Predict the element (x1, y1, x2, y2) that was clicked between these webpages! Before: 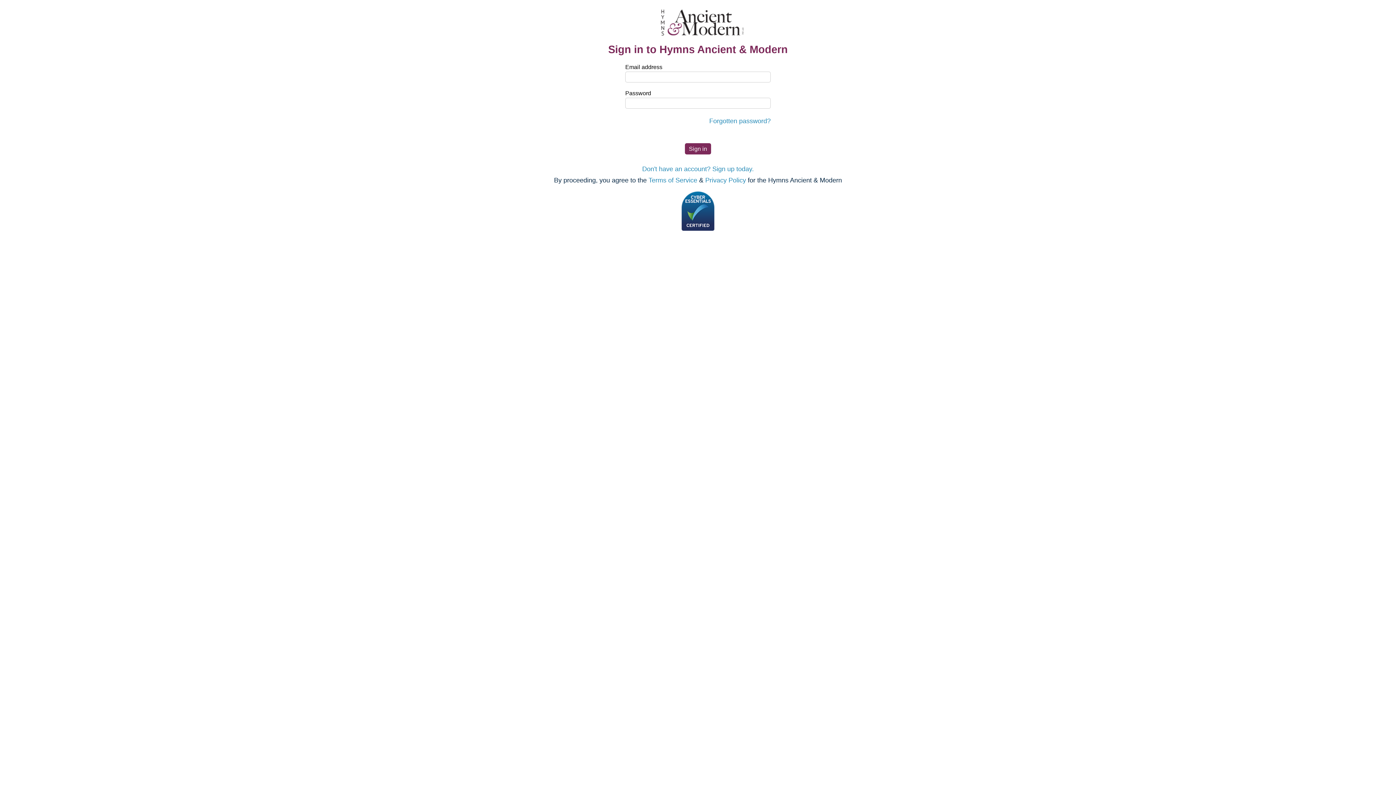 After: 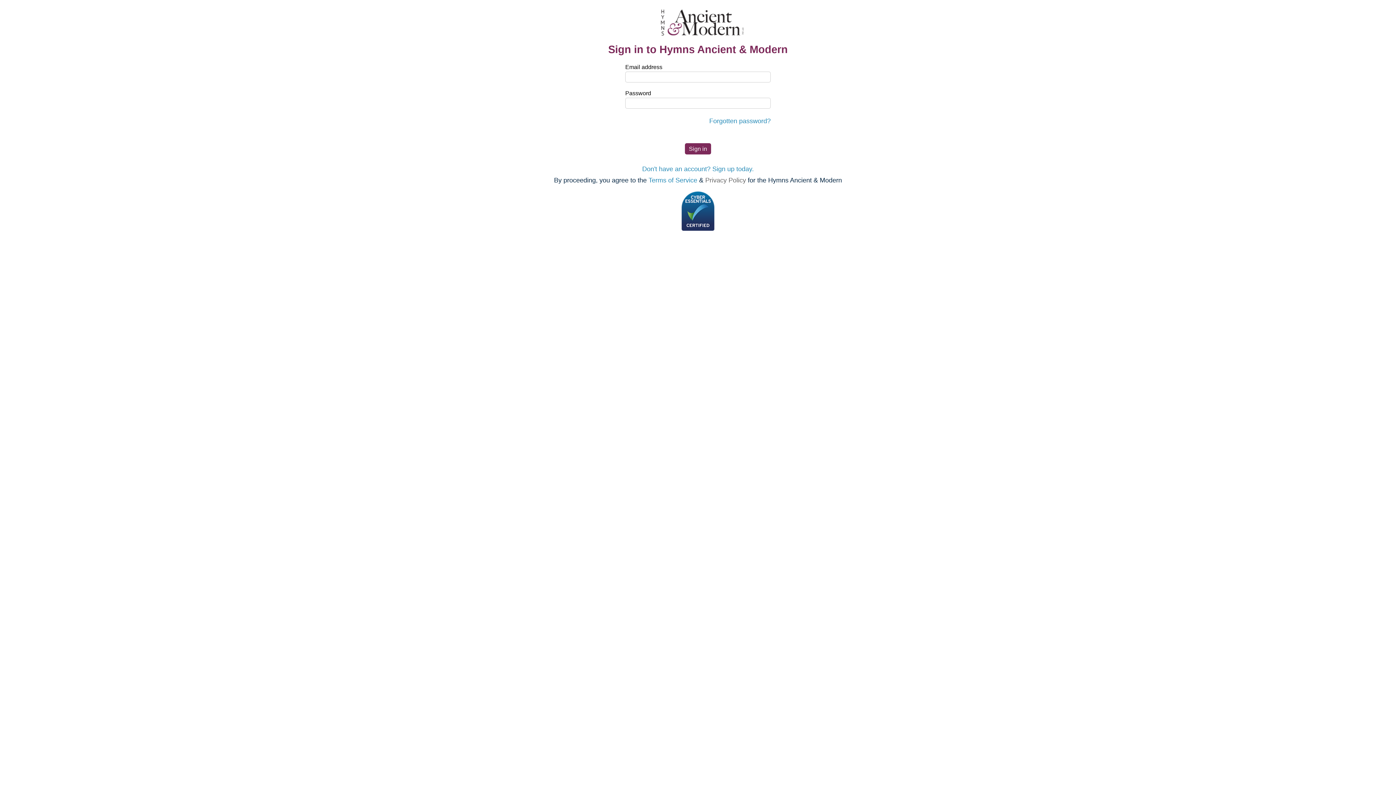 Action: bbox: (705, 176, 746, 184) label: Privacy Policy